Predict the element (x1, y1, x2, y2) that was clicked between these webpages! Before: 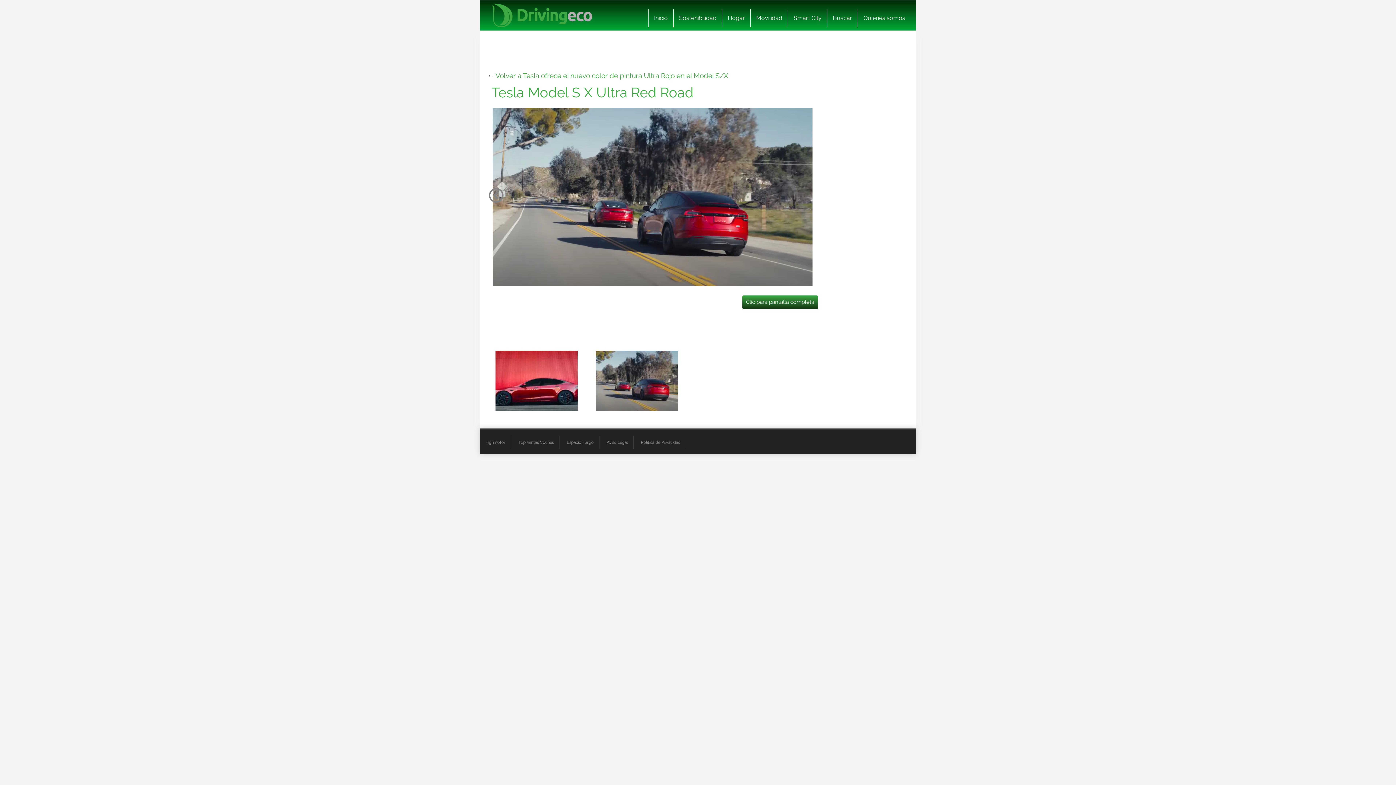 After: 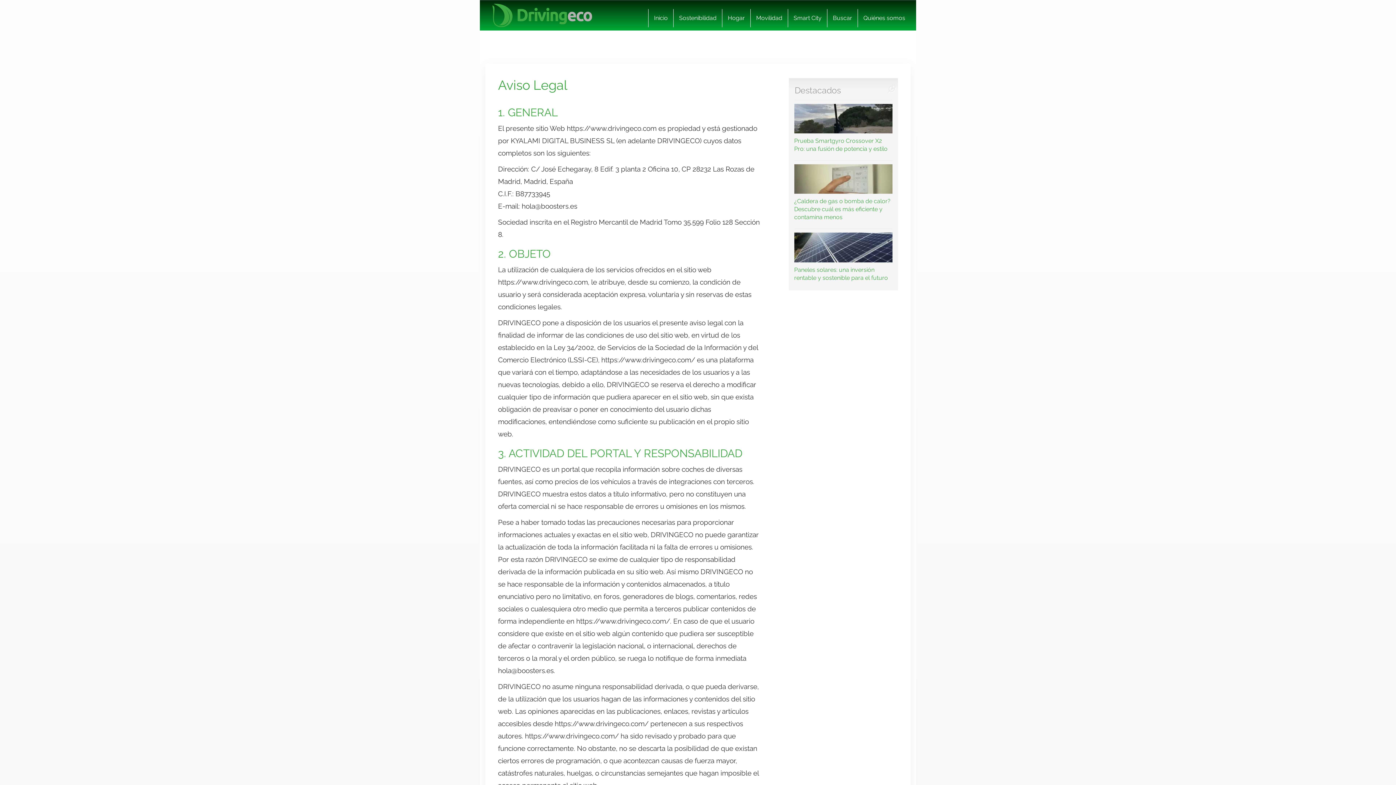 Action: label: Aviso Legal bbox: (601, 435, 633, 449)